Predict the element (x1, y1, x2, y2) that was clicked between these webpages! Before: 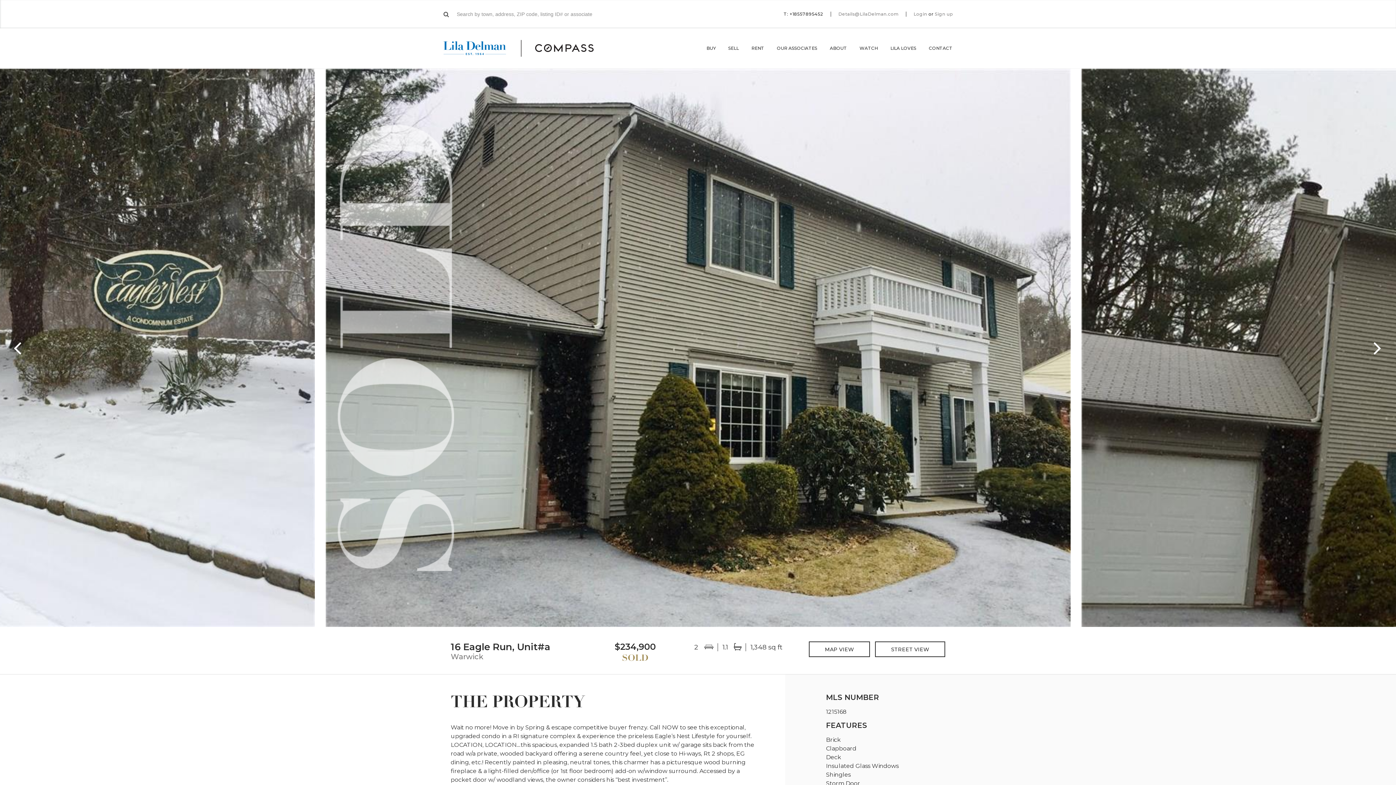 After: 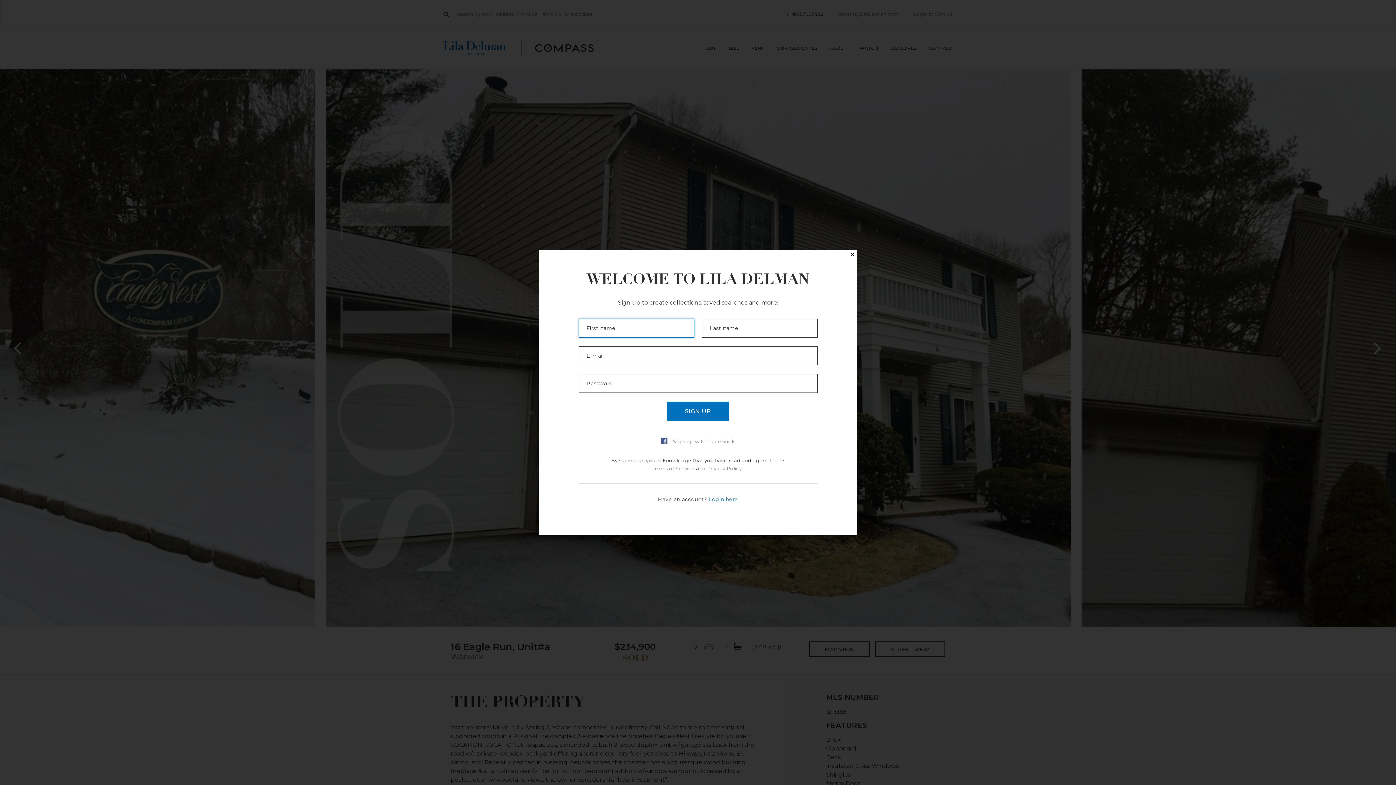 Action: label: Sign up bbox: (935, 11, 952, 16)